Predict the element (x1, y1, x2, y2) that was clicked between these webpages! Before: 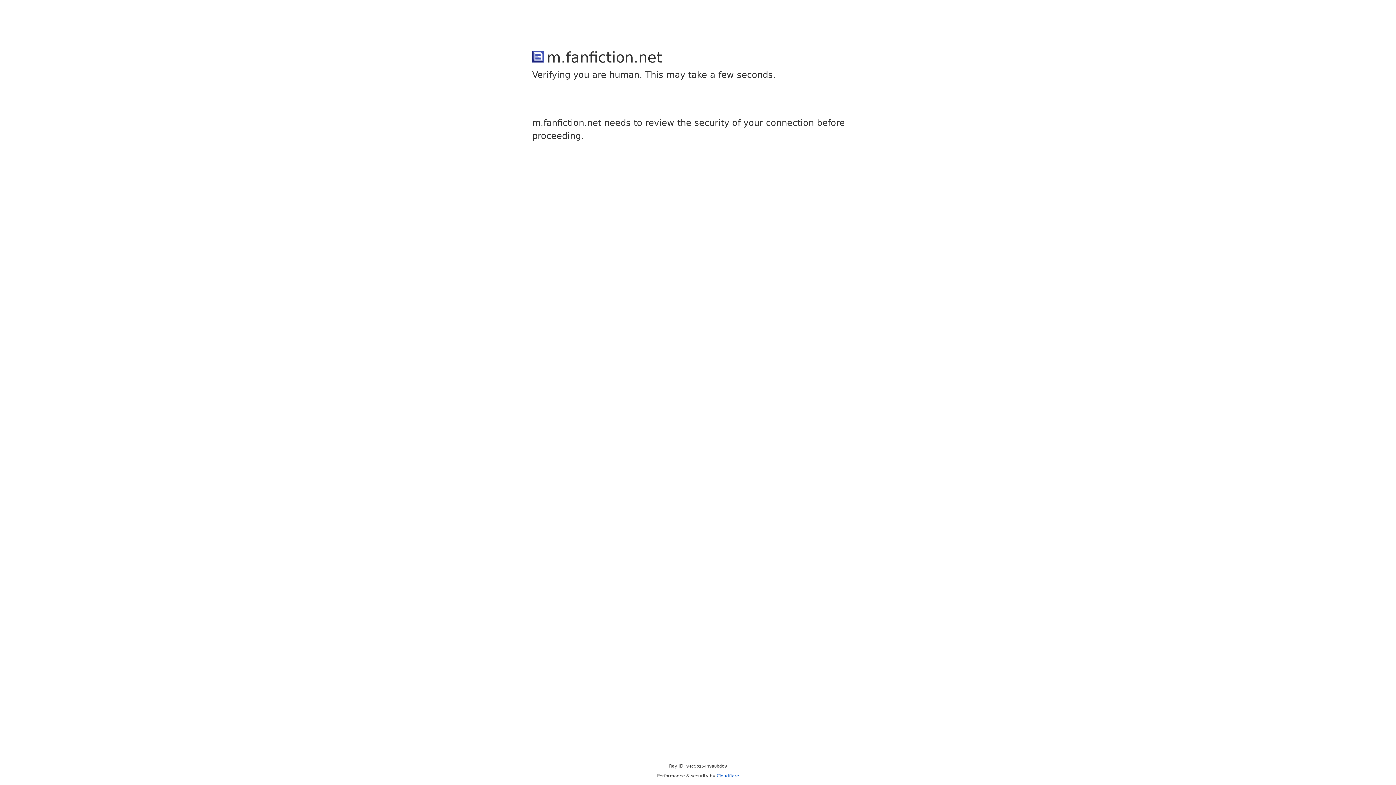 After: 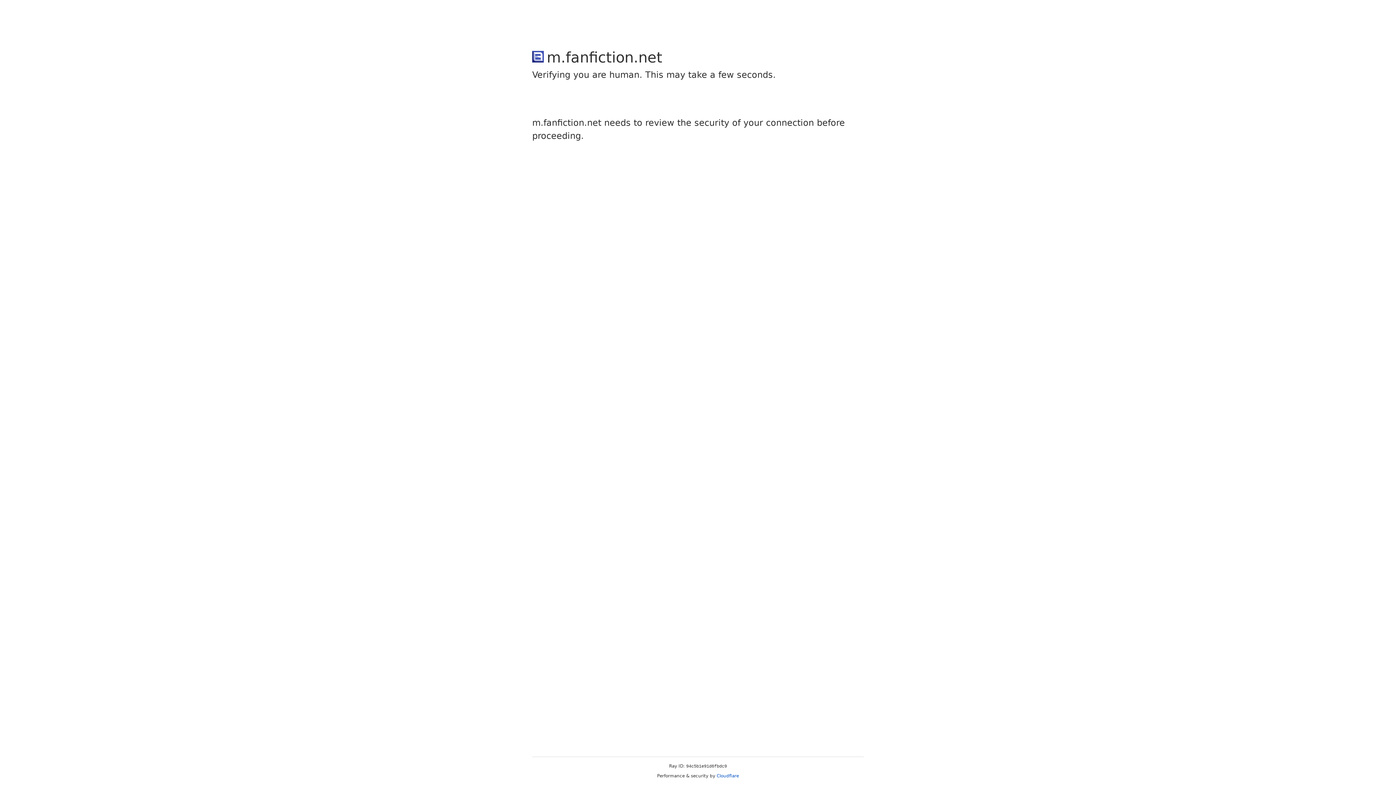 Action: bbox: (716, 773, 739, 778) label: Cloudflare